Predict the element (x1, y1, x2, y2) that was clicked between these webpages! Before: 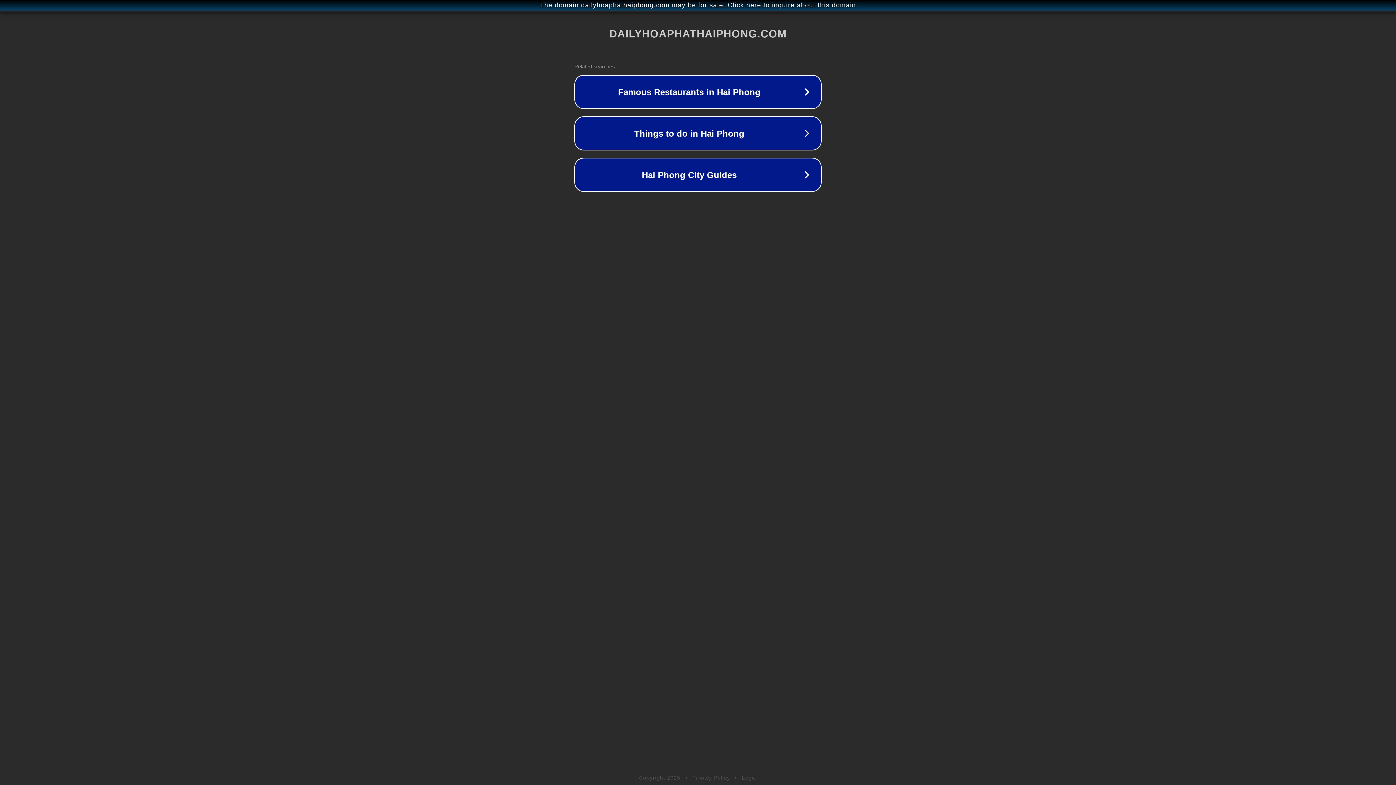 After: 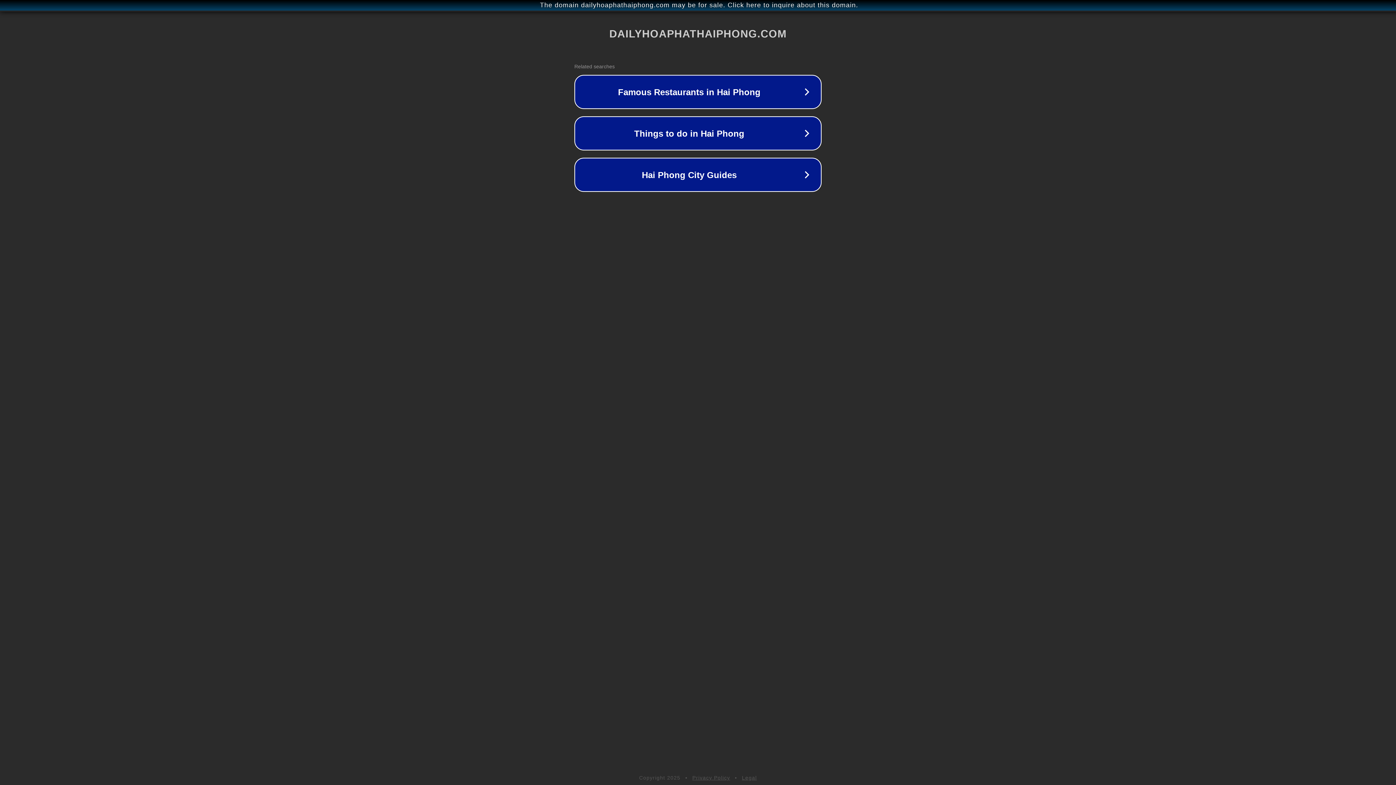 Action: label: Privacy Policy bbox: (692, 775, 730, 781)